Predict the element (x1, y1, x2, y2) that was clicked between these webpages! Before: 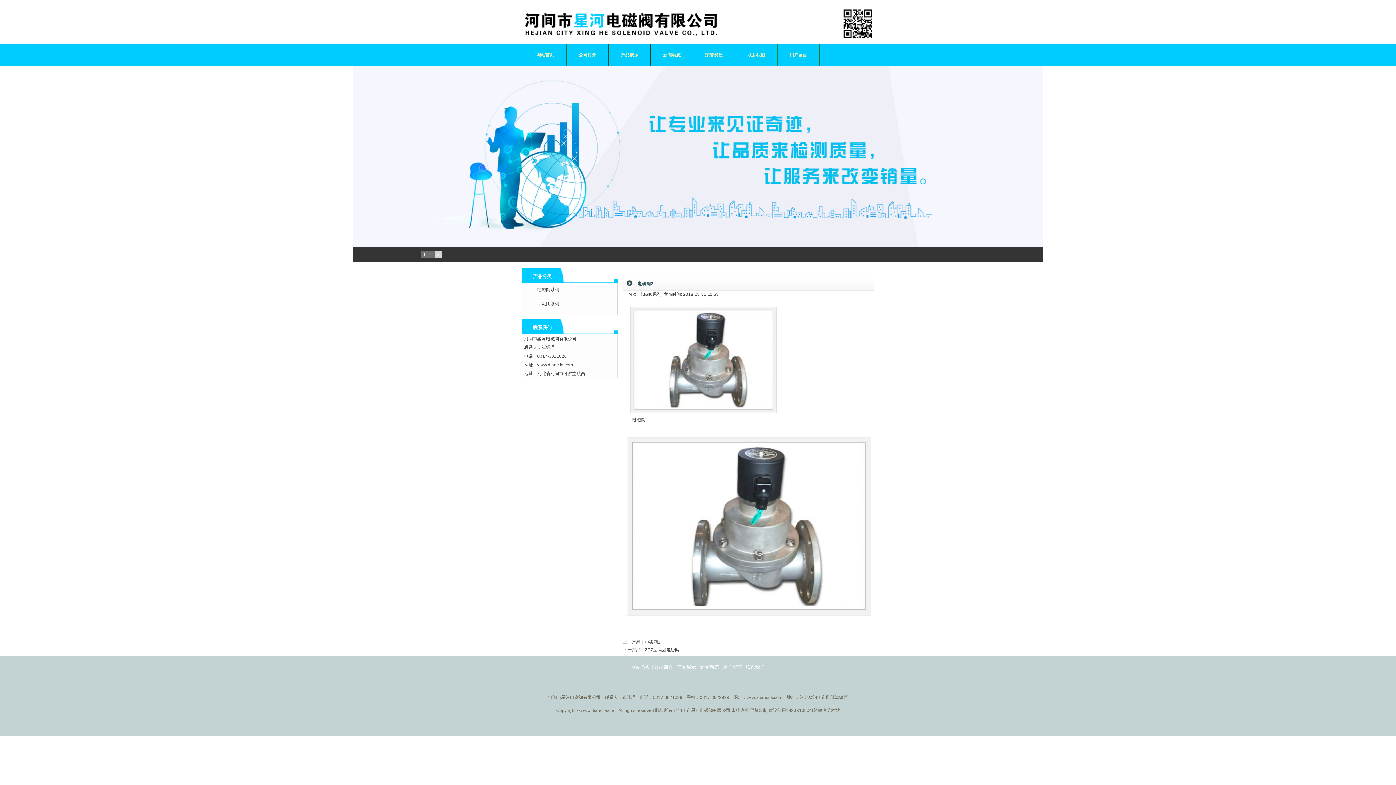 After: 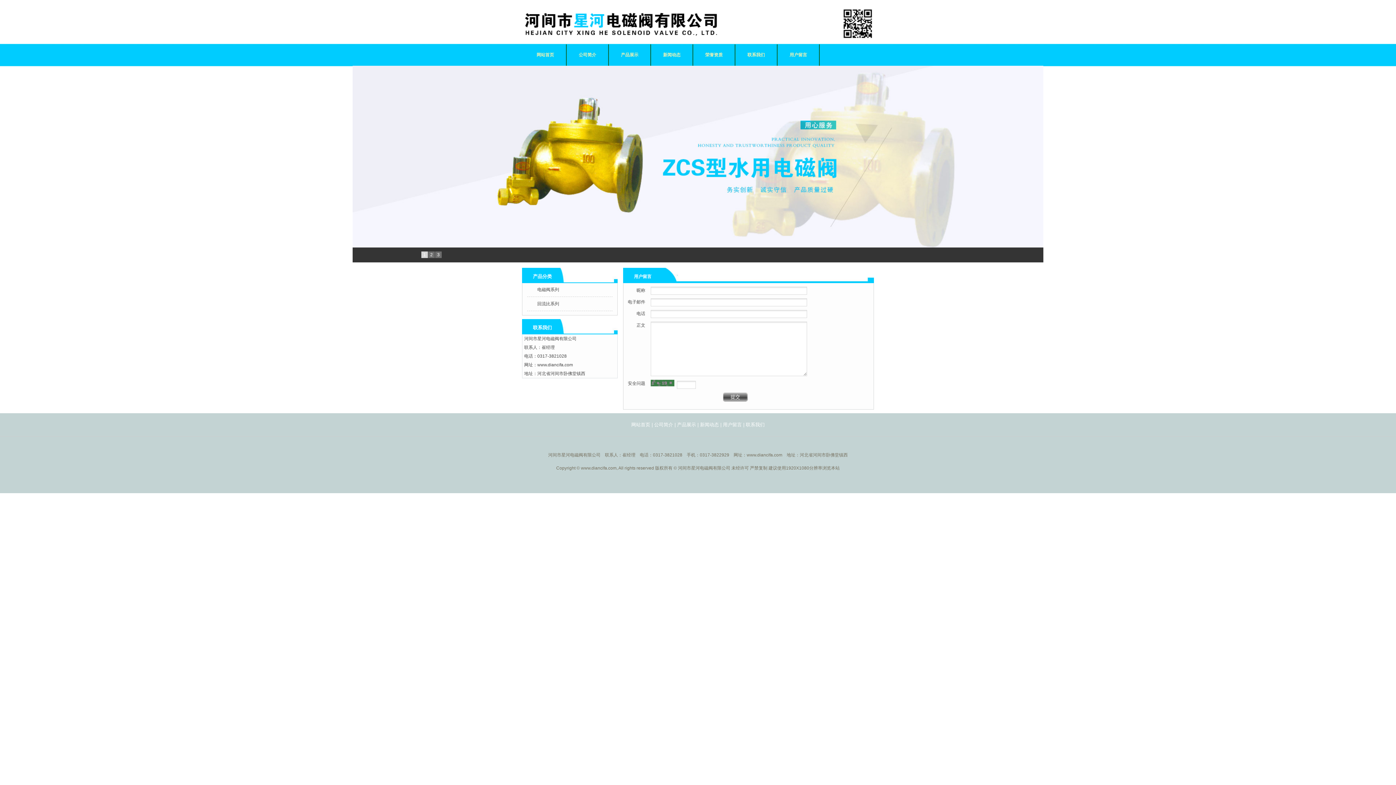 Action: bbox: (723, 664, 742, 670) label: 用户留言